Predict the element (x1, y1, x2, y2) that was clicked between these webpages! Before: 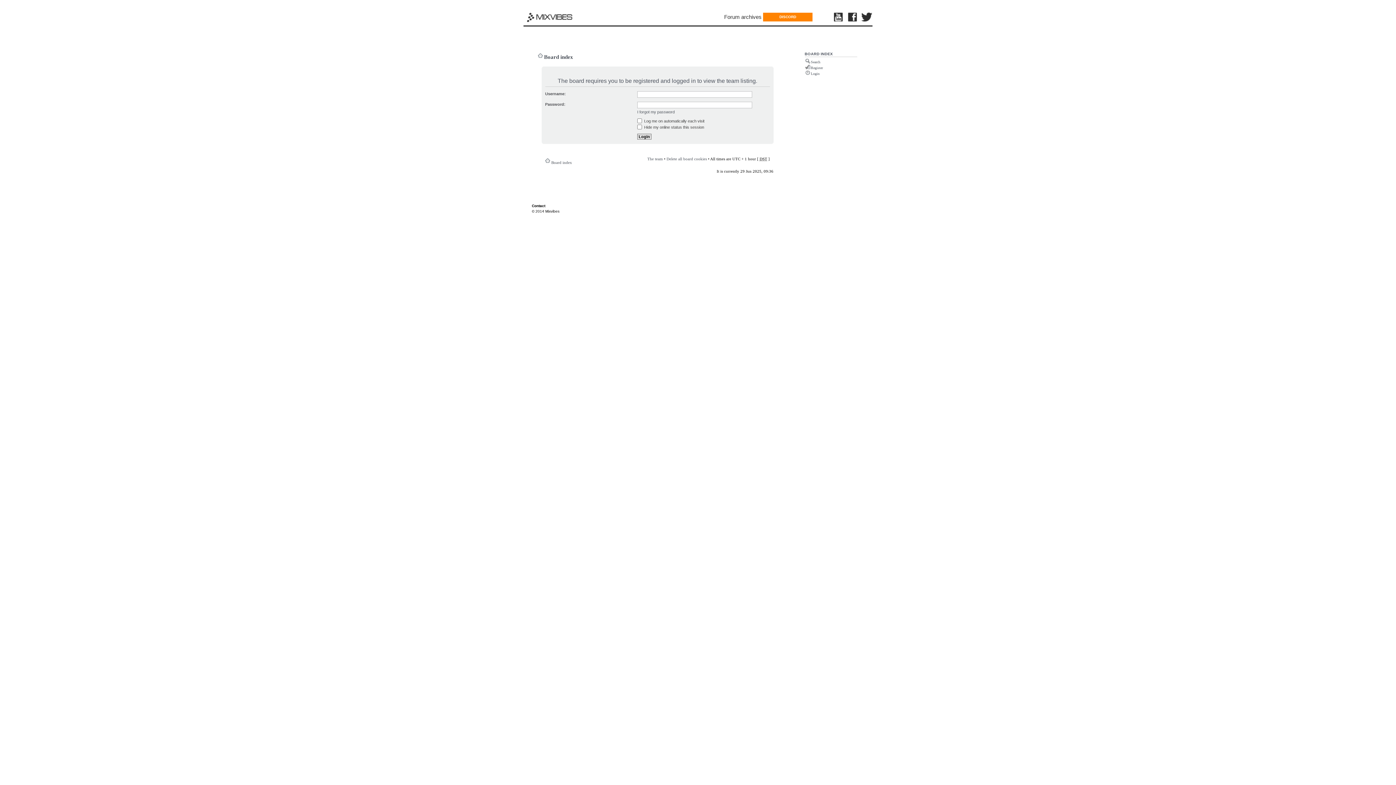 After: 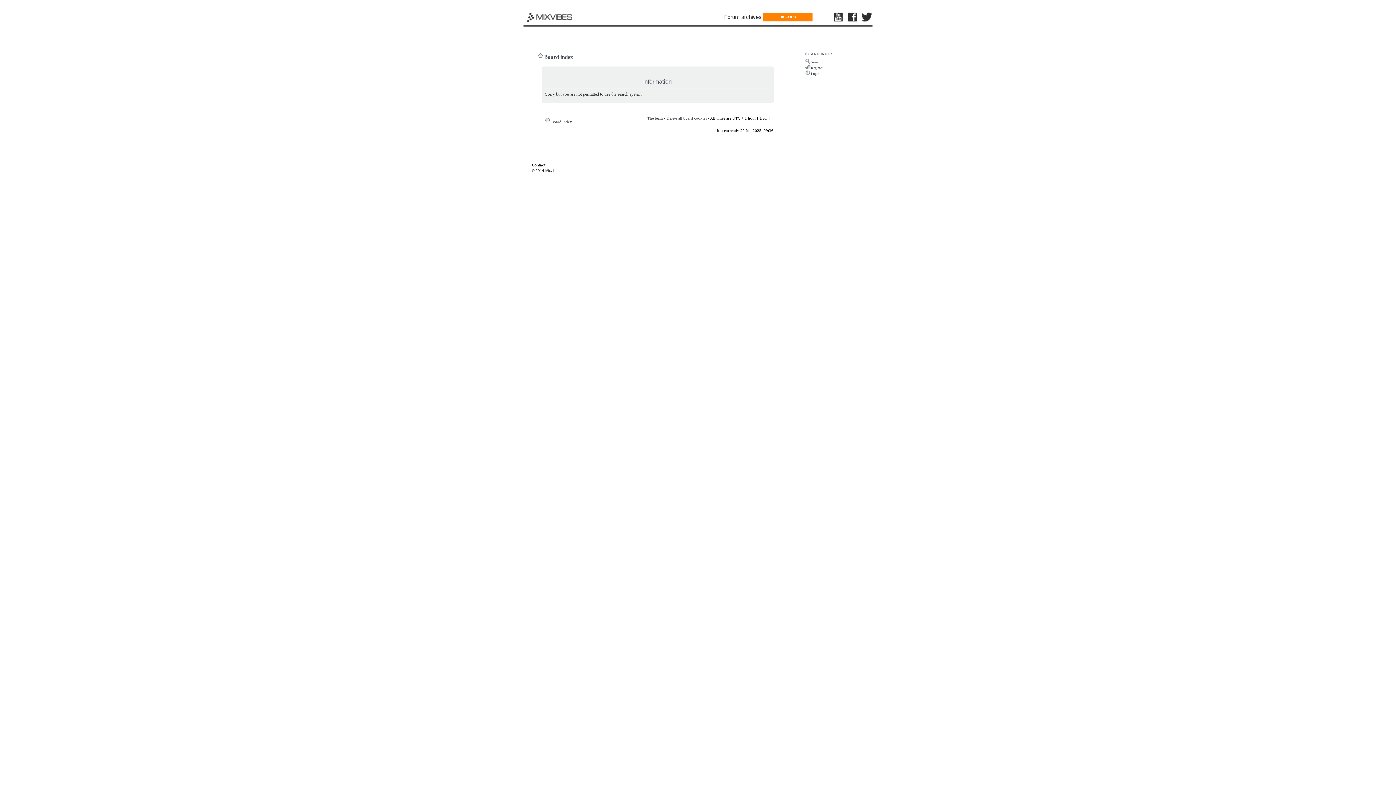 Action: bbox: (811, 60, 820, 64) label: Search